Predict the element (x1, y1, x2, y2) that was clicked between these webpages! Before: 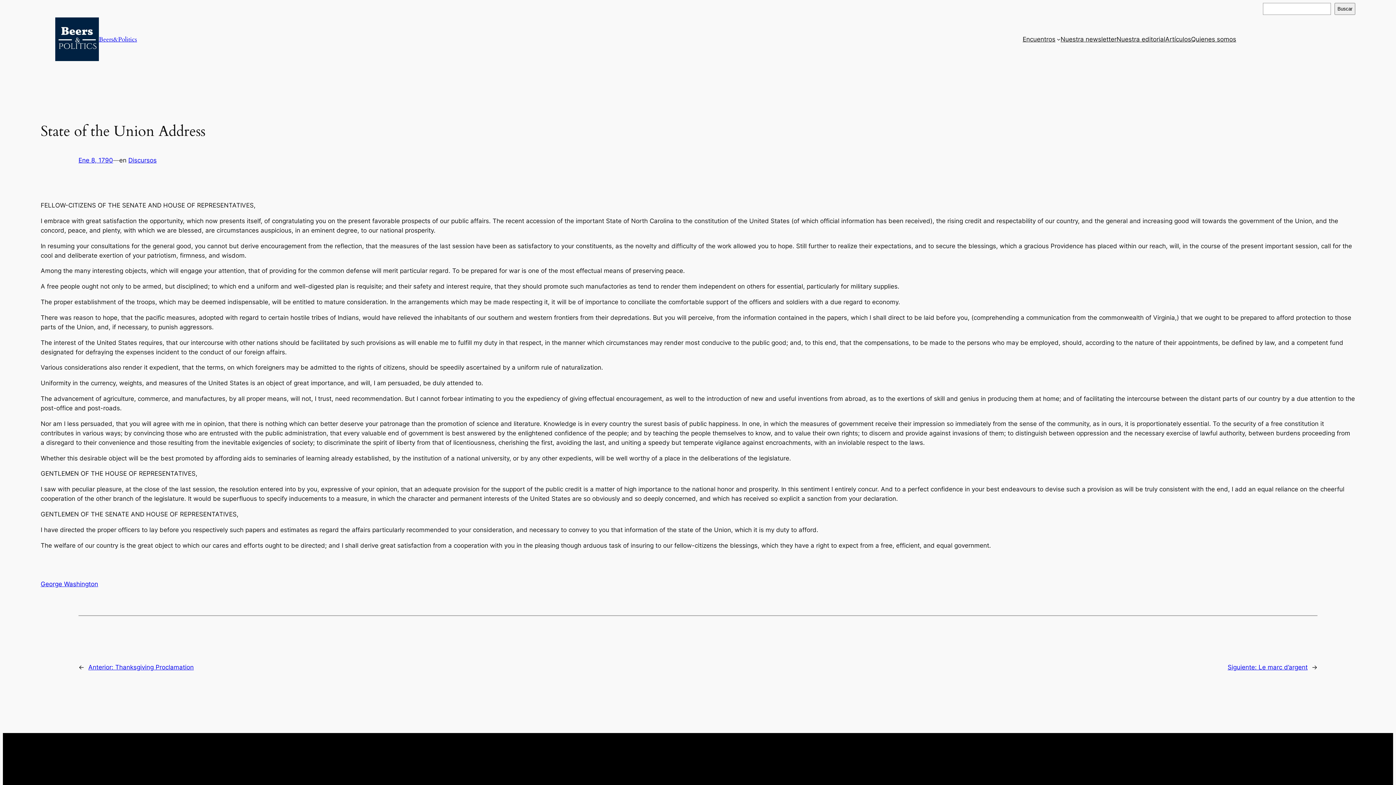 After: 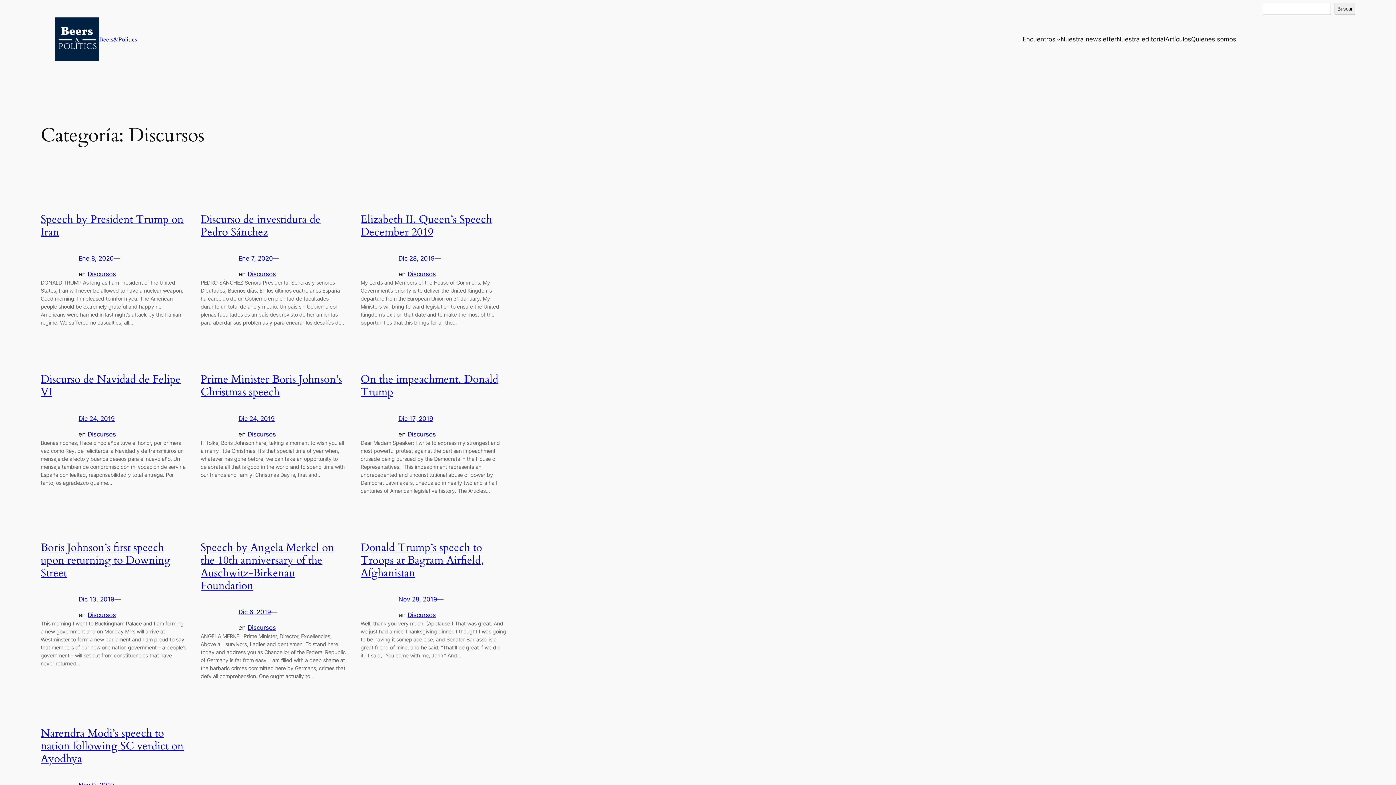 Action: label: Discursos bbox: (128, 156, 156, 164)